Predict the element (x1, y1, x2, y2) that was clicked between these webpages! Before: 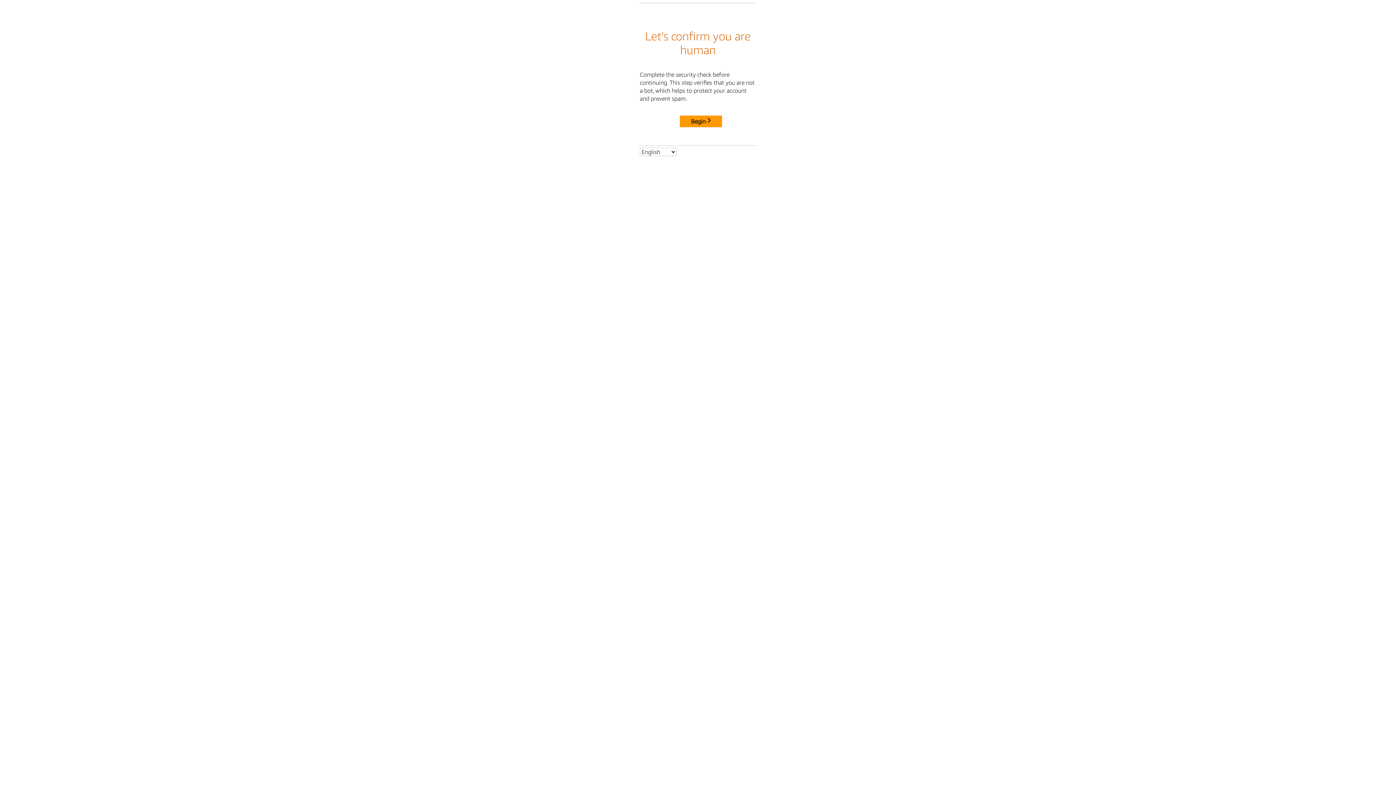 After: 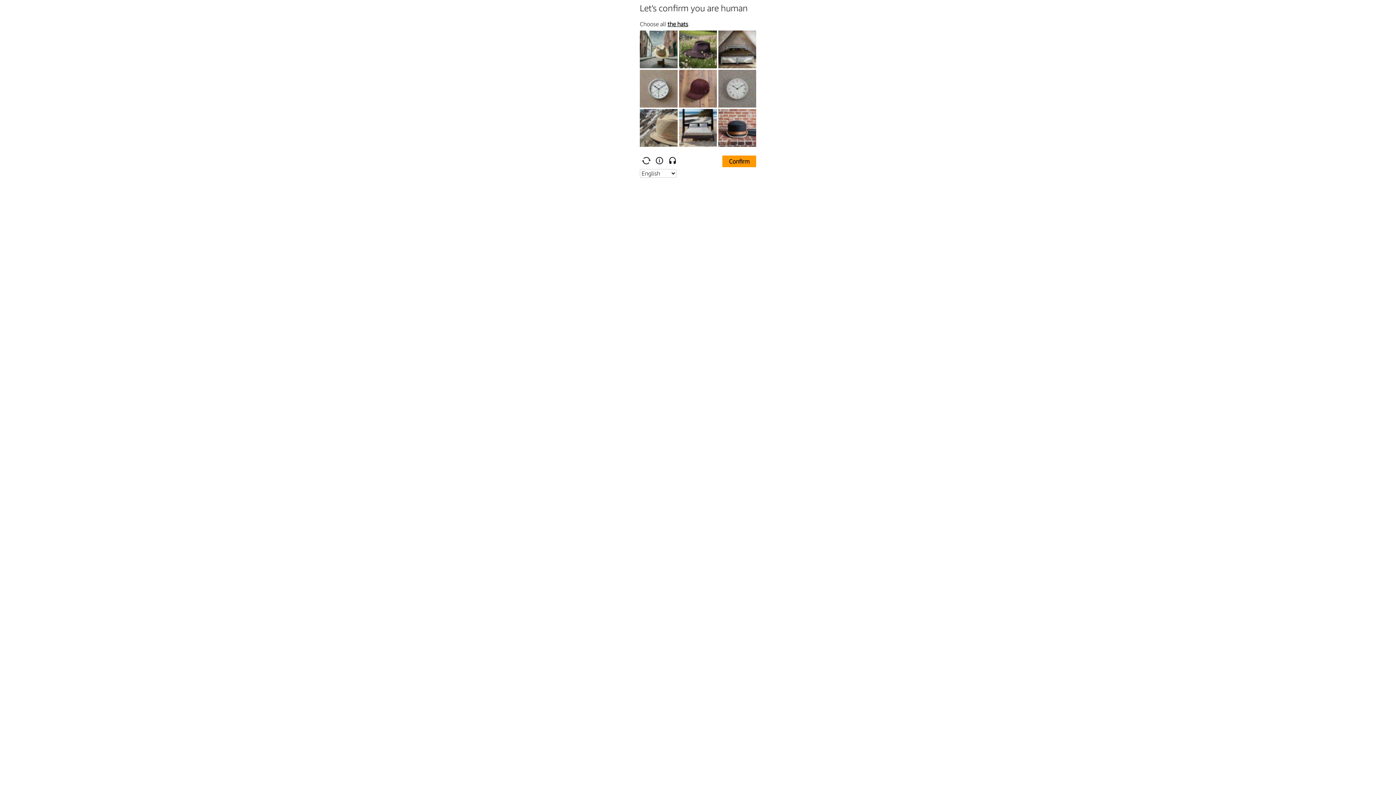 Action: label: Begin bbox: (680, 115, 722, 127)